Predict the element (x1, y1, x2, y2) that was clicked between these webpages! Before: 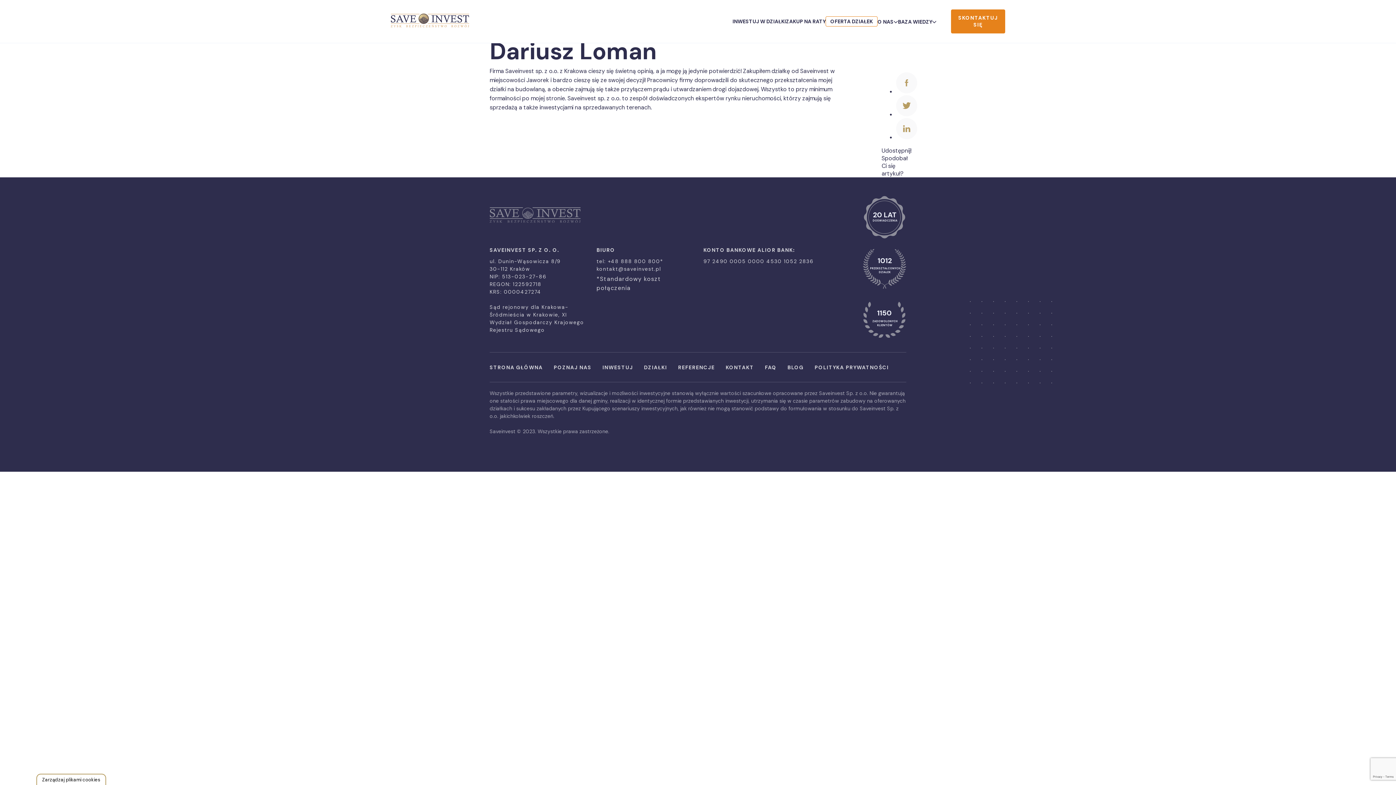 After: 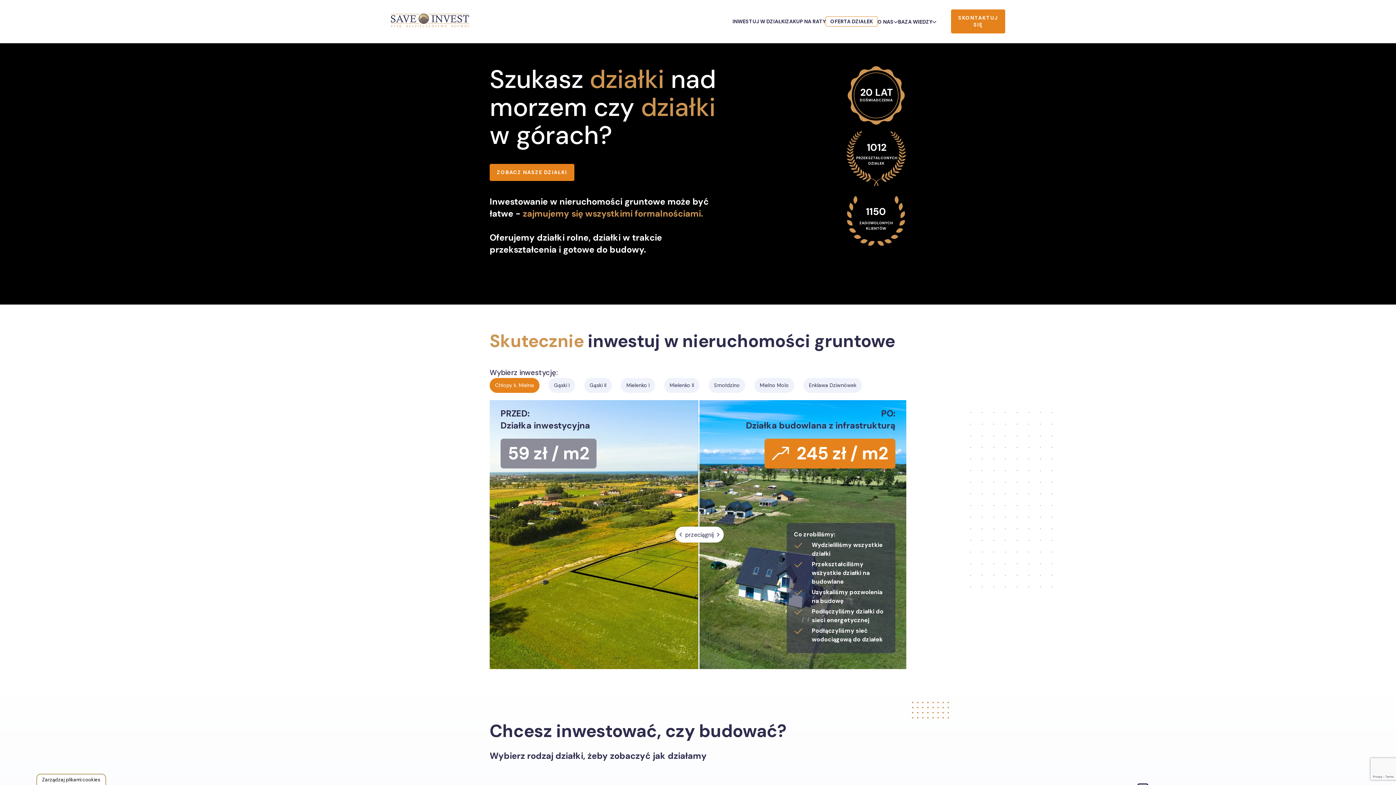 Action: bbox: (489, 364, 542, 370) label: STRONA GŁÓWNA